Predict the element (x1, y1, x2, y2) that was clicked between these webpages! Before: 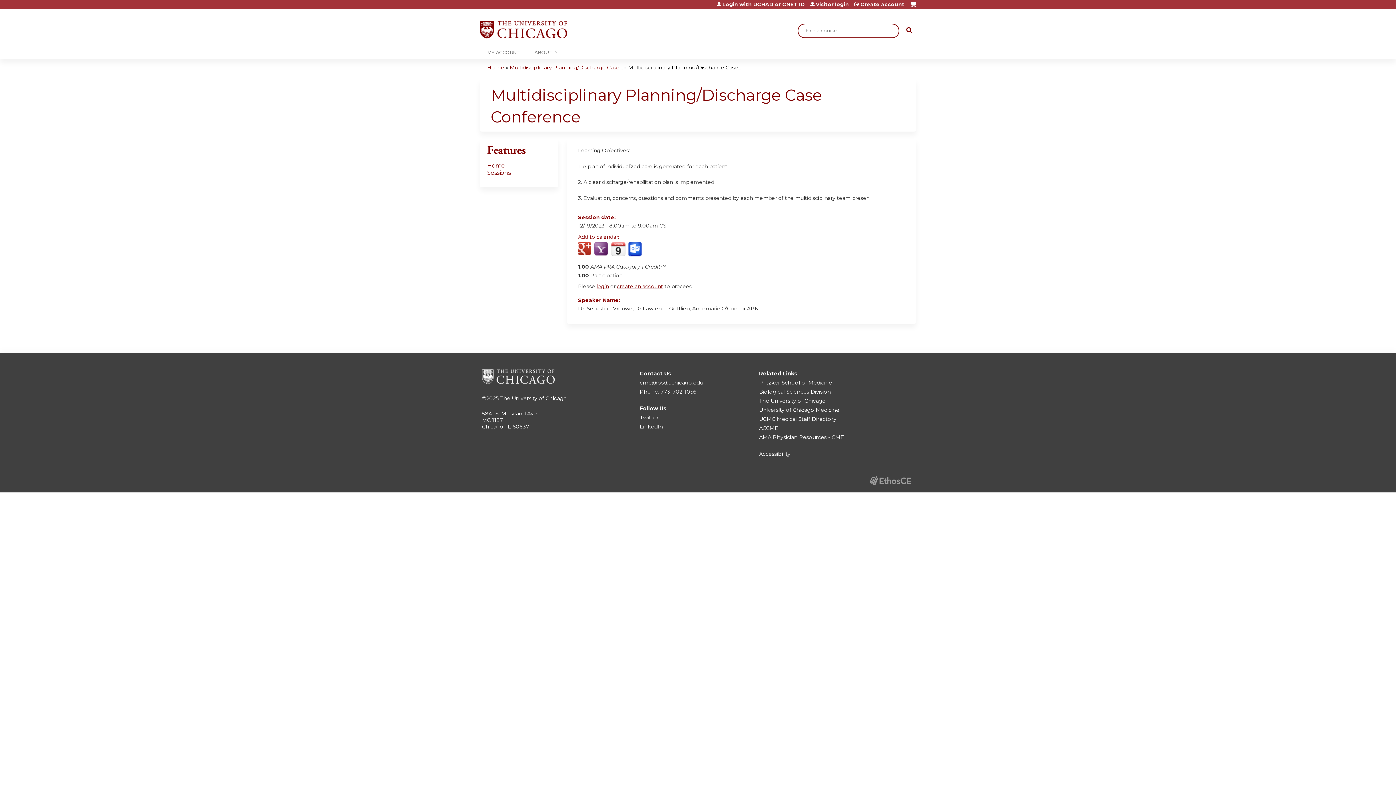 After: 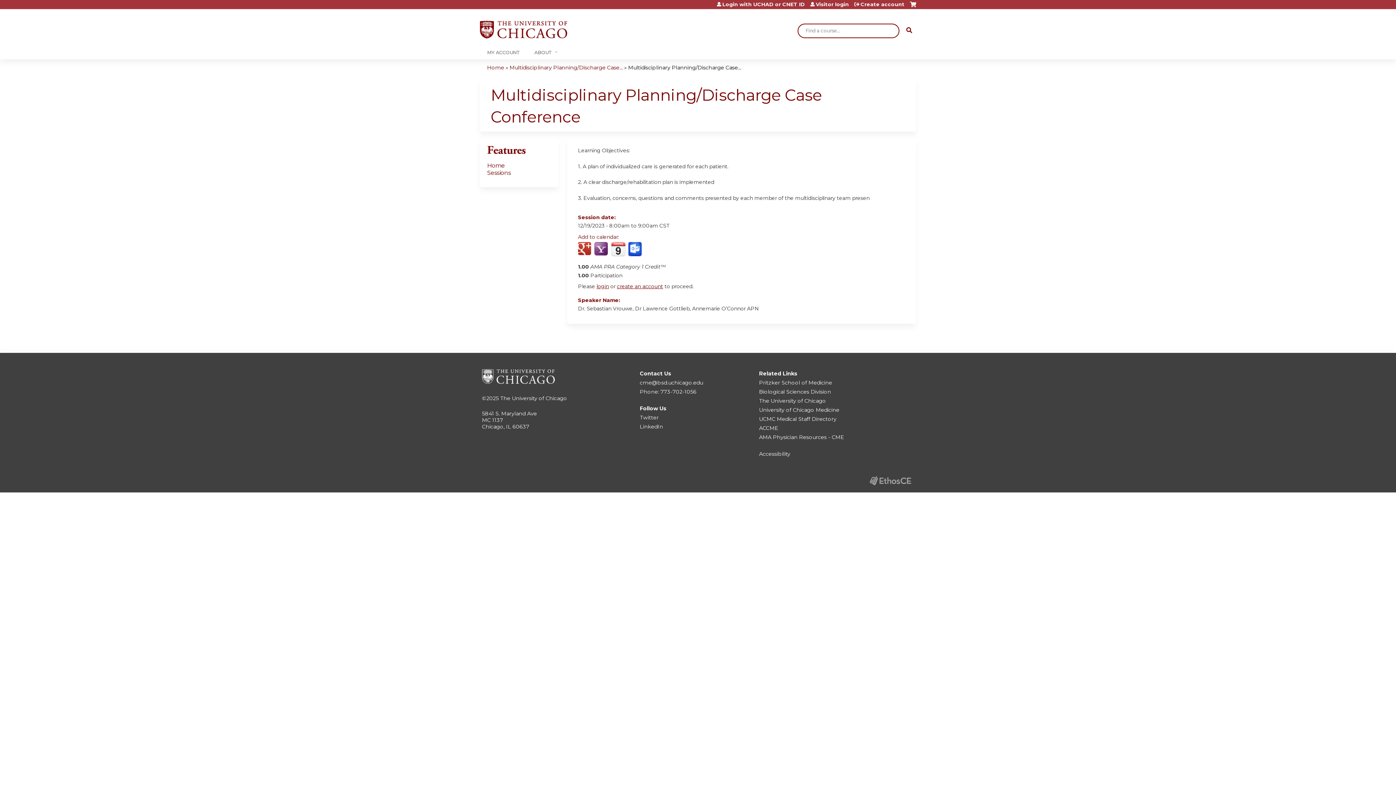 Action: label: Add to yahoo calendar bbox: (594, 242, 609, 256)